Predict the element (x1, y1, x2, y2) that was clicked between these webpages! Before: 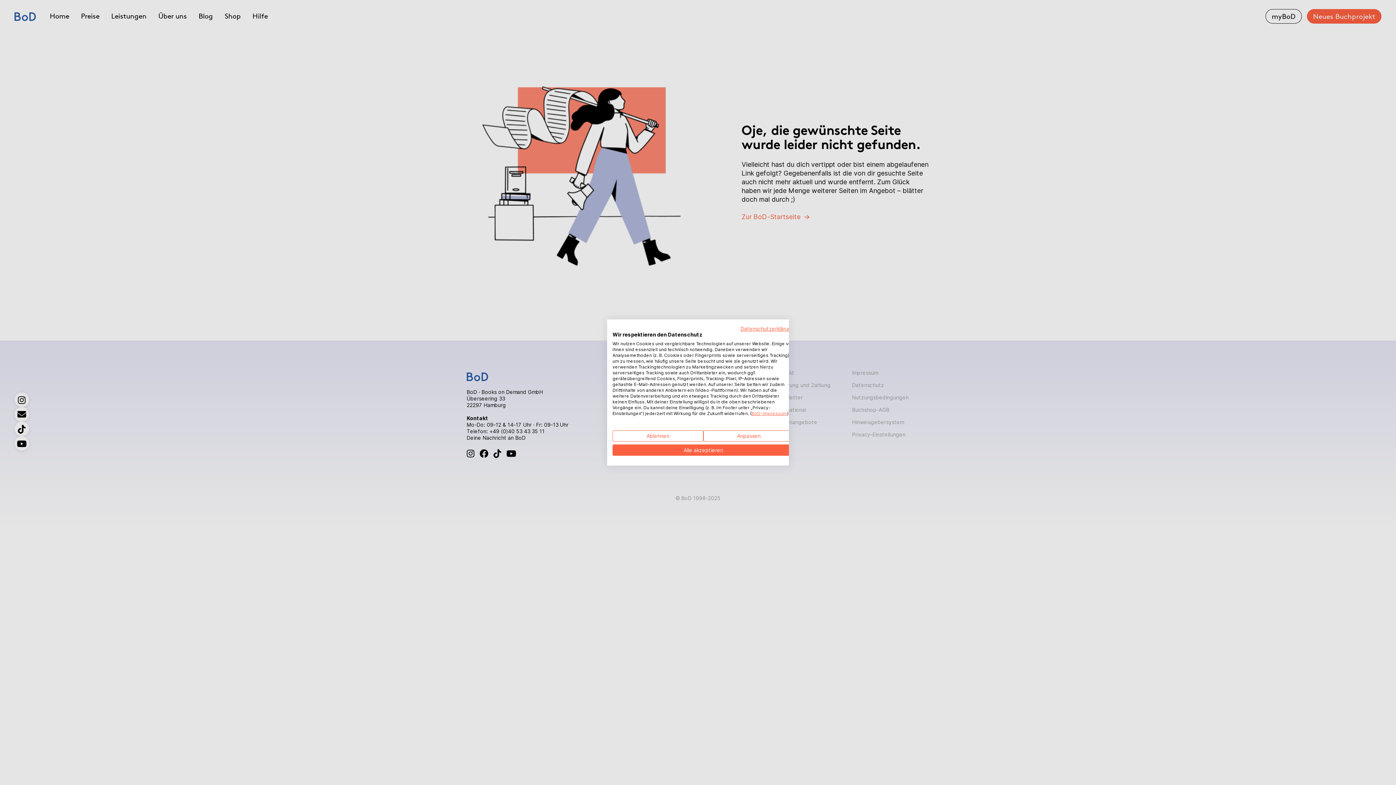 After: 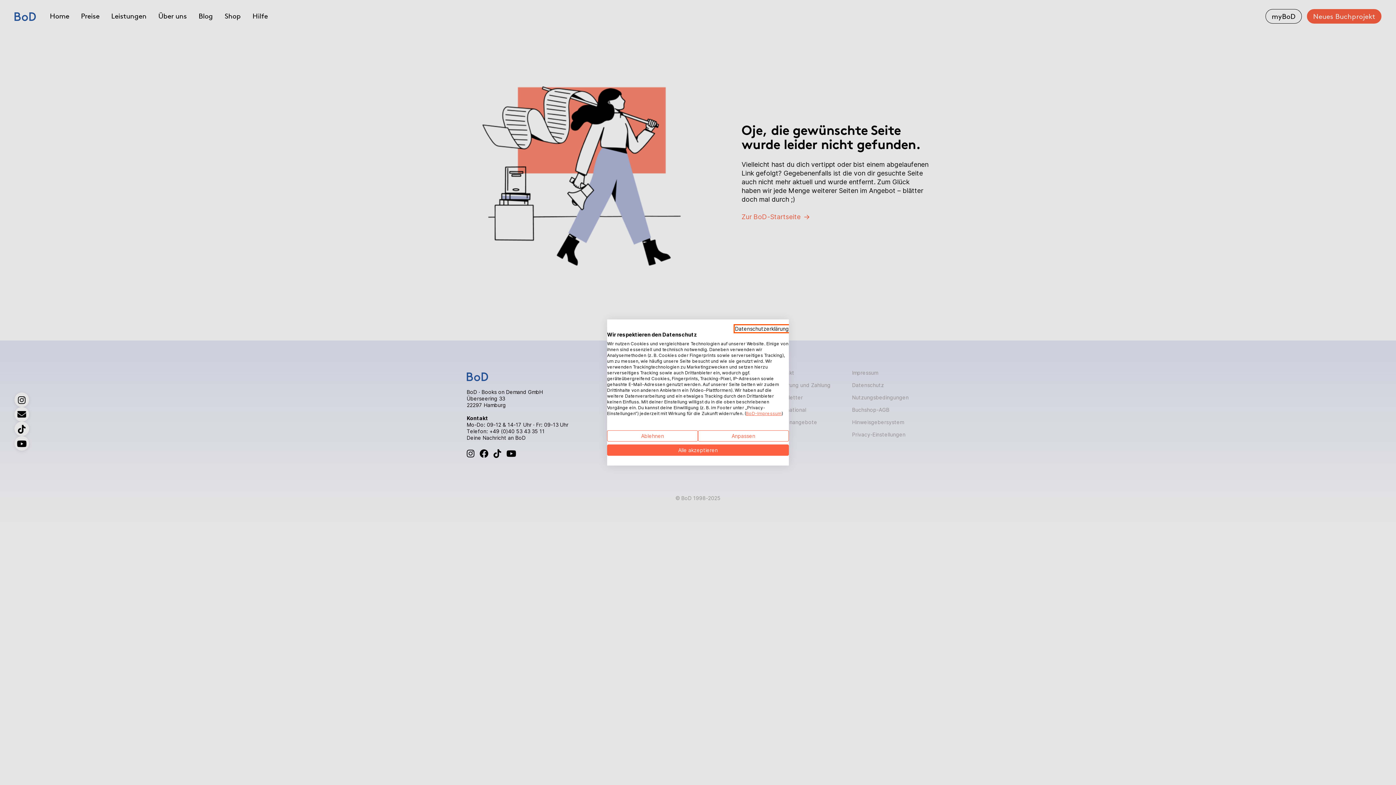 Action: label: Datenschutzrichtlinie. Externer Link. Wird in einer neuen Registerkarte oder einem neuen Fenster geöffnet. bbox: (740, 325, 794, 332)